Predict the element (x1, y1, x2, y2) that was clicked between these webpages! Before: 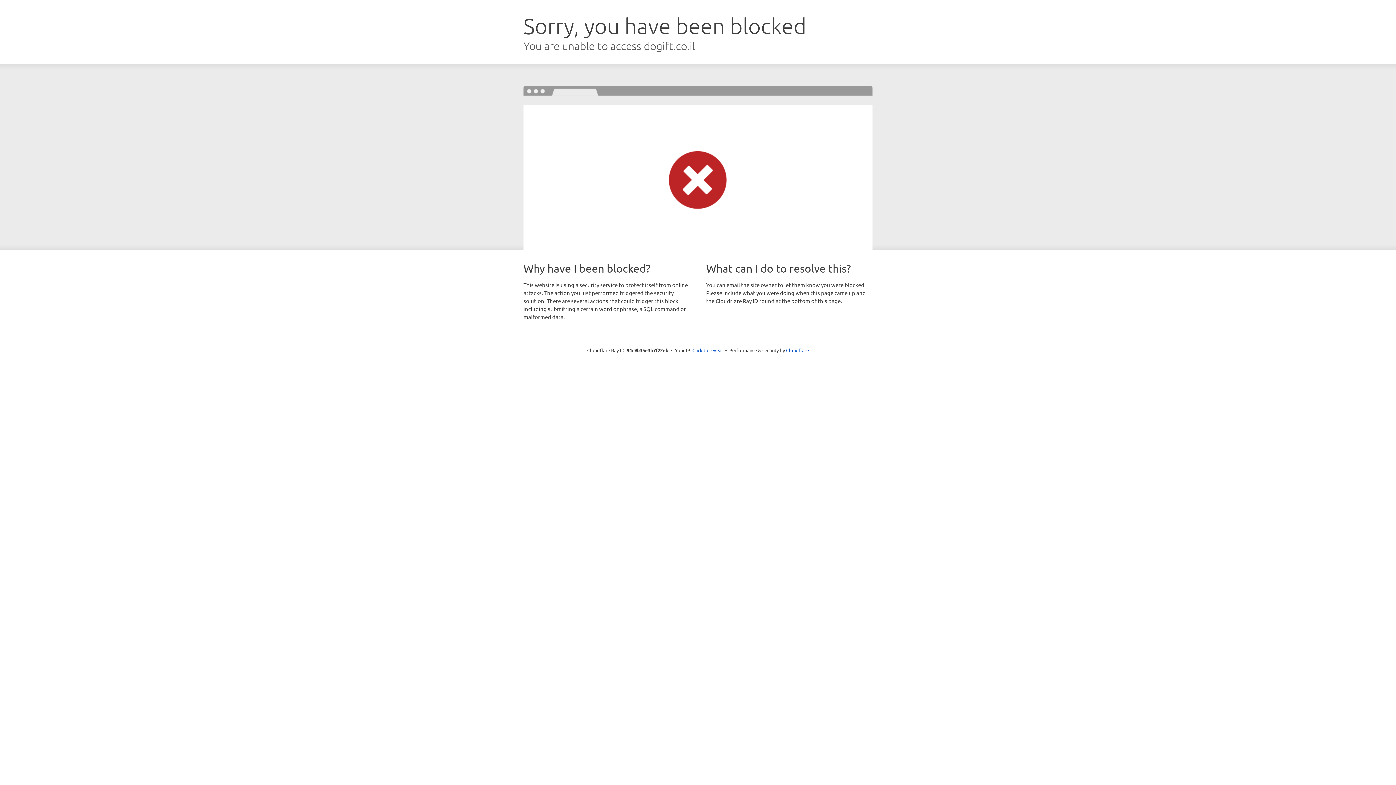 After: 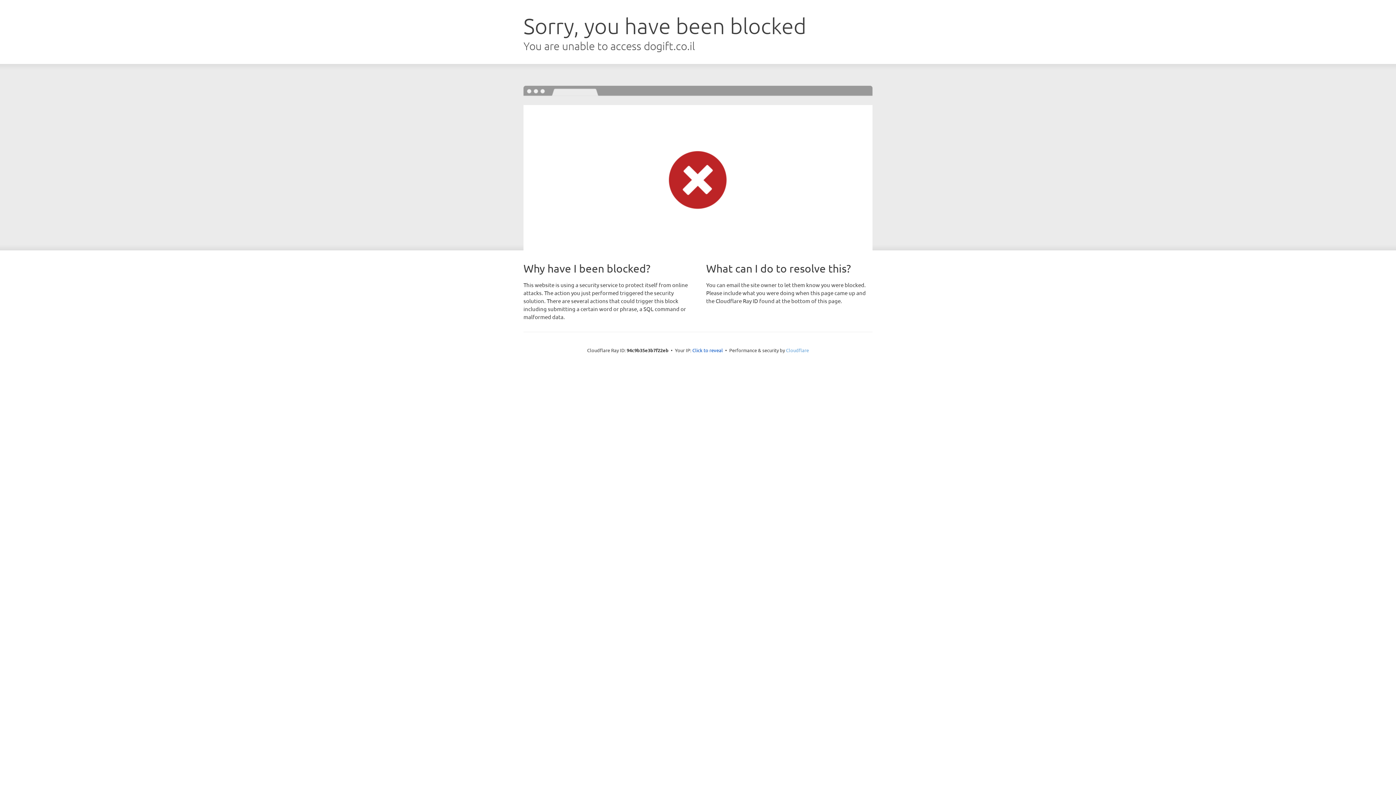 Action: bbox: (786, 347, 809, 353) label: Cloudflare